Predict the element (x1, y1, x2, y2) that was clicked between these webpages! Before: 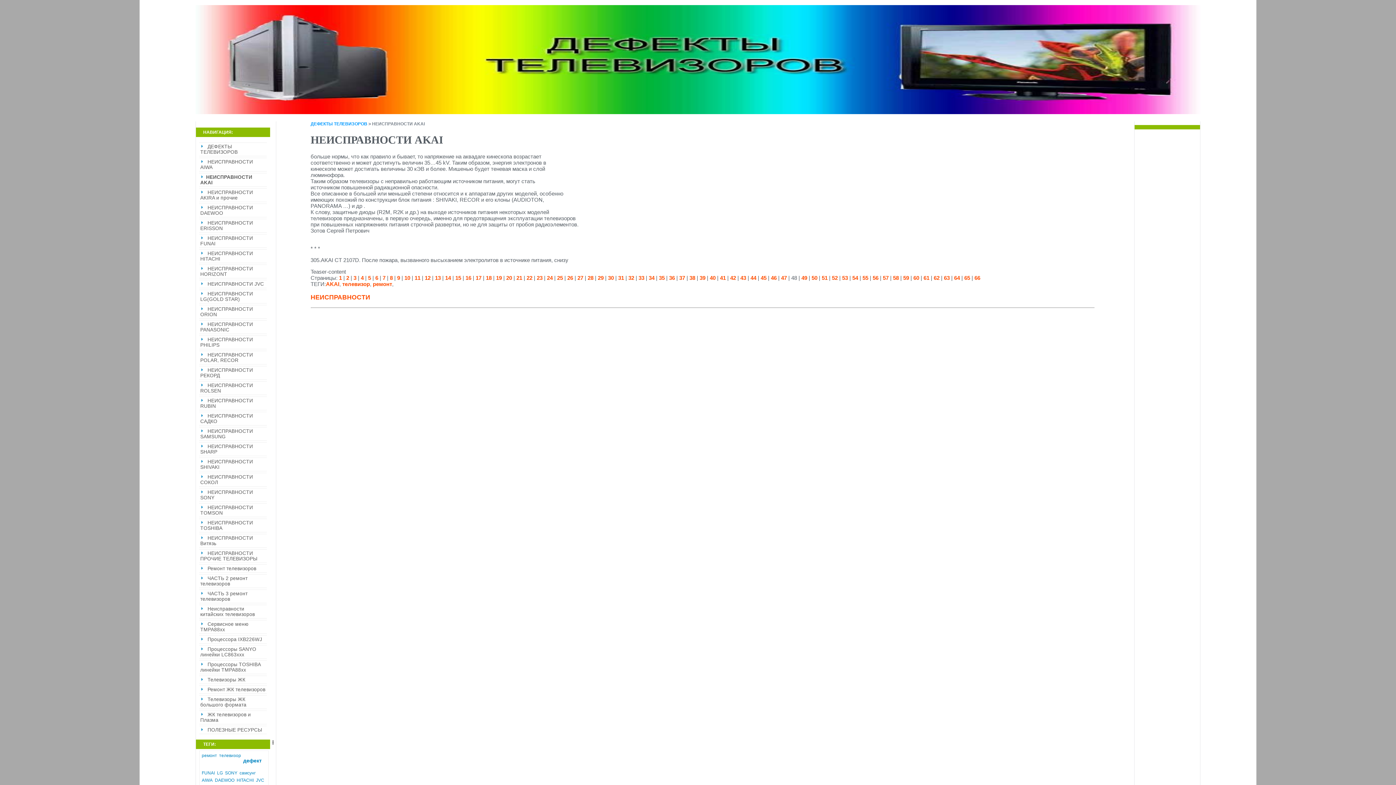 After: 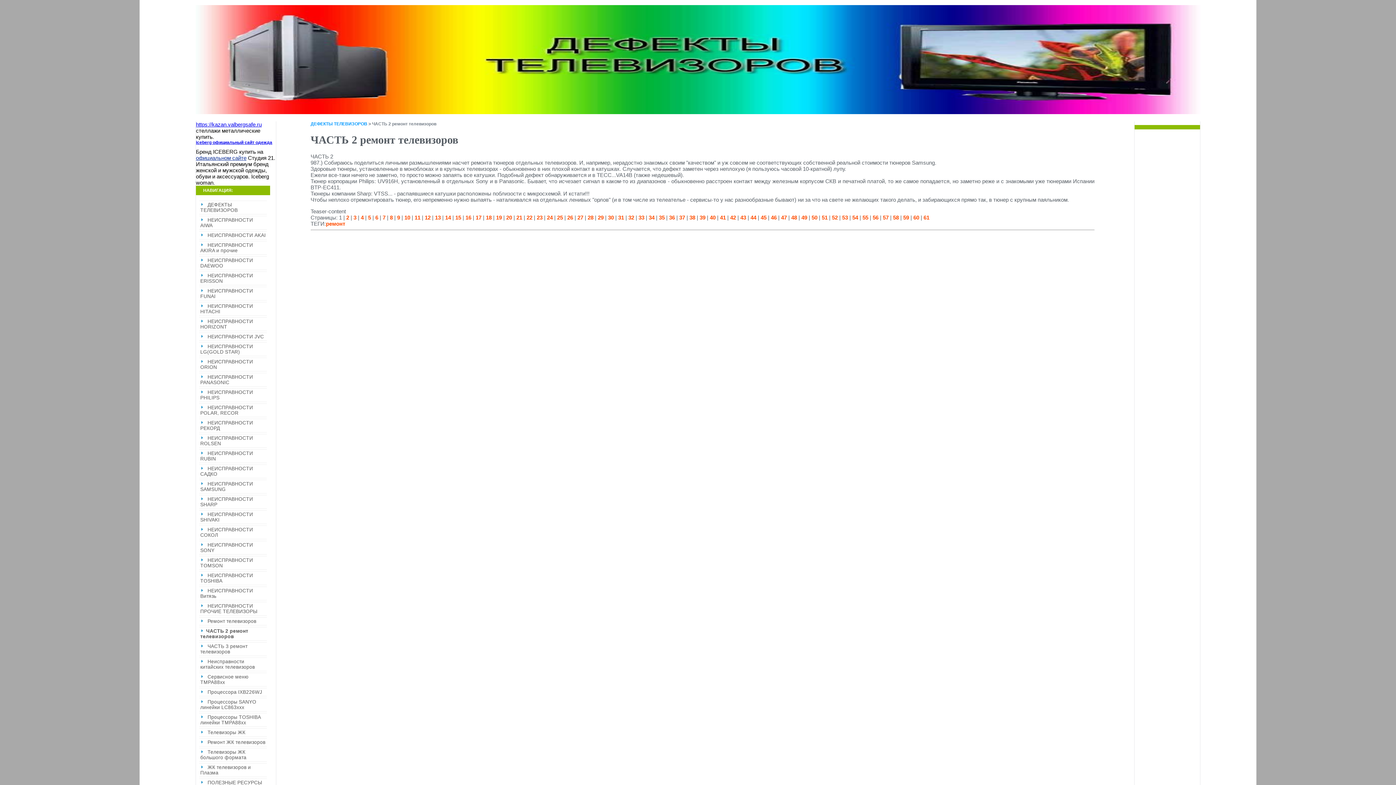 Action: label: ЧАСТЬ 2 ремонт телевизоров bbox: (200, 576, 247, 586)